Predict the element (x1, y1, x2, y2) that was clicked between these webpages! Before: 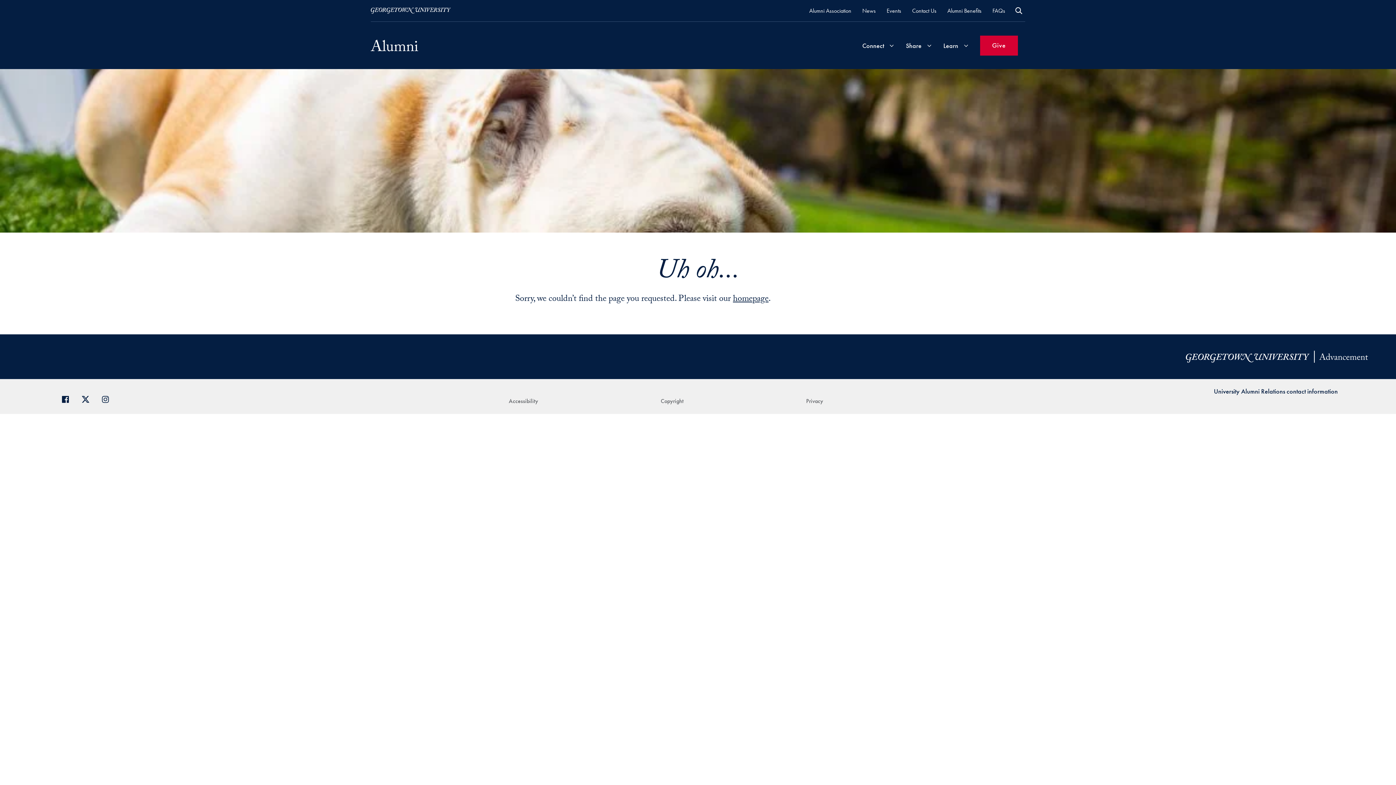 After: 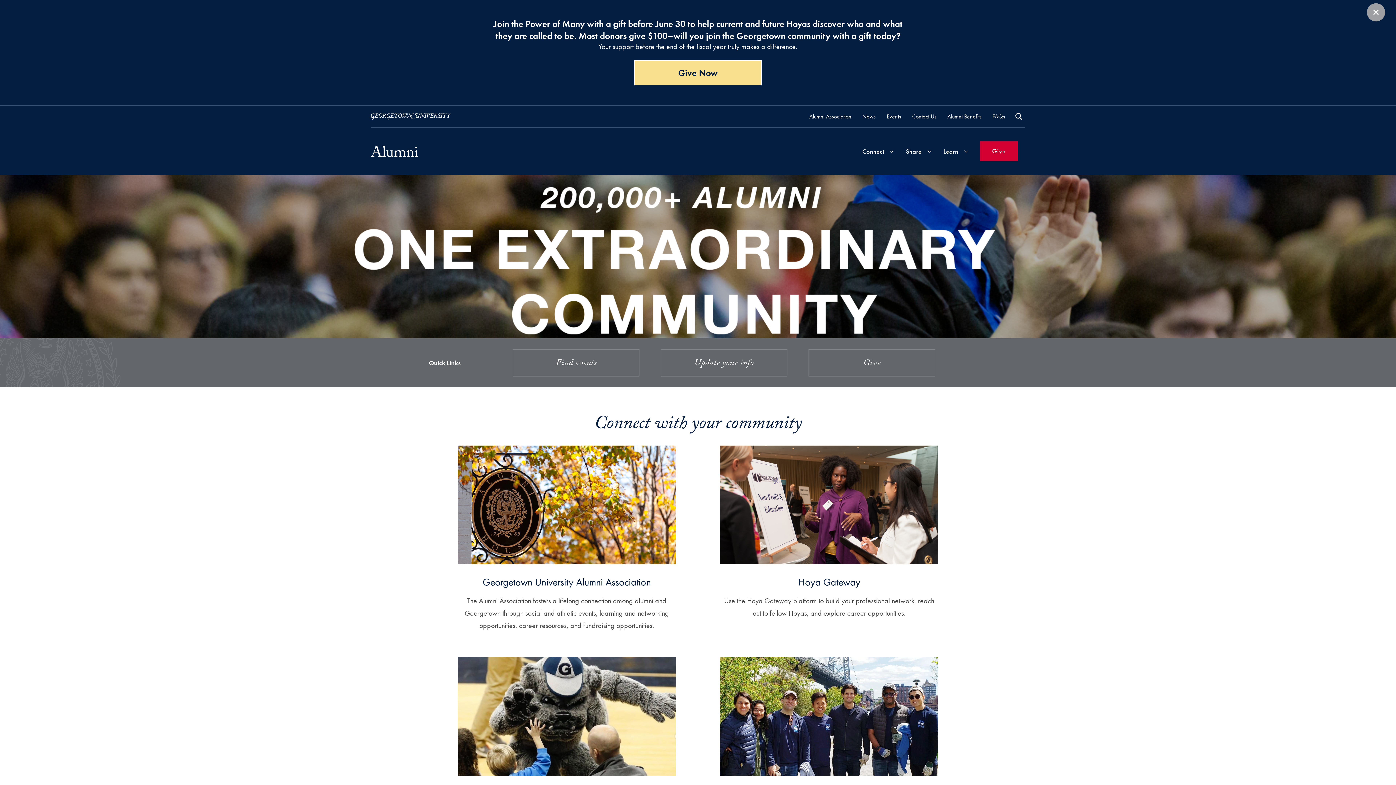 Action: label: Alumni02 bbox: (370, 39, 418, 51)